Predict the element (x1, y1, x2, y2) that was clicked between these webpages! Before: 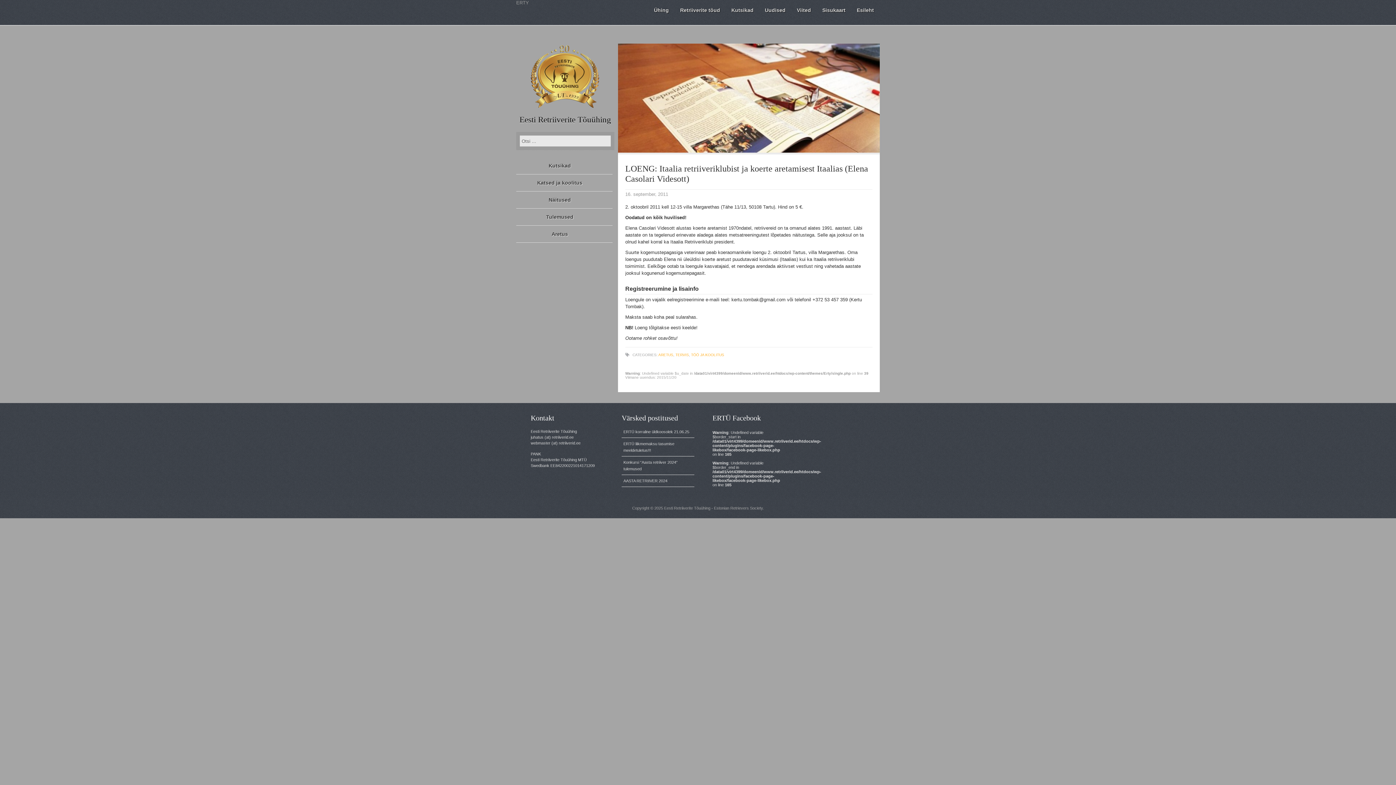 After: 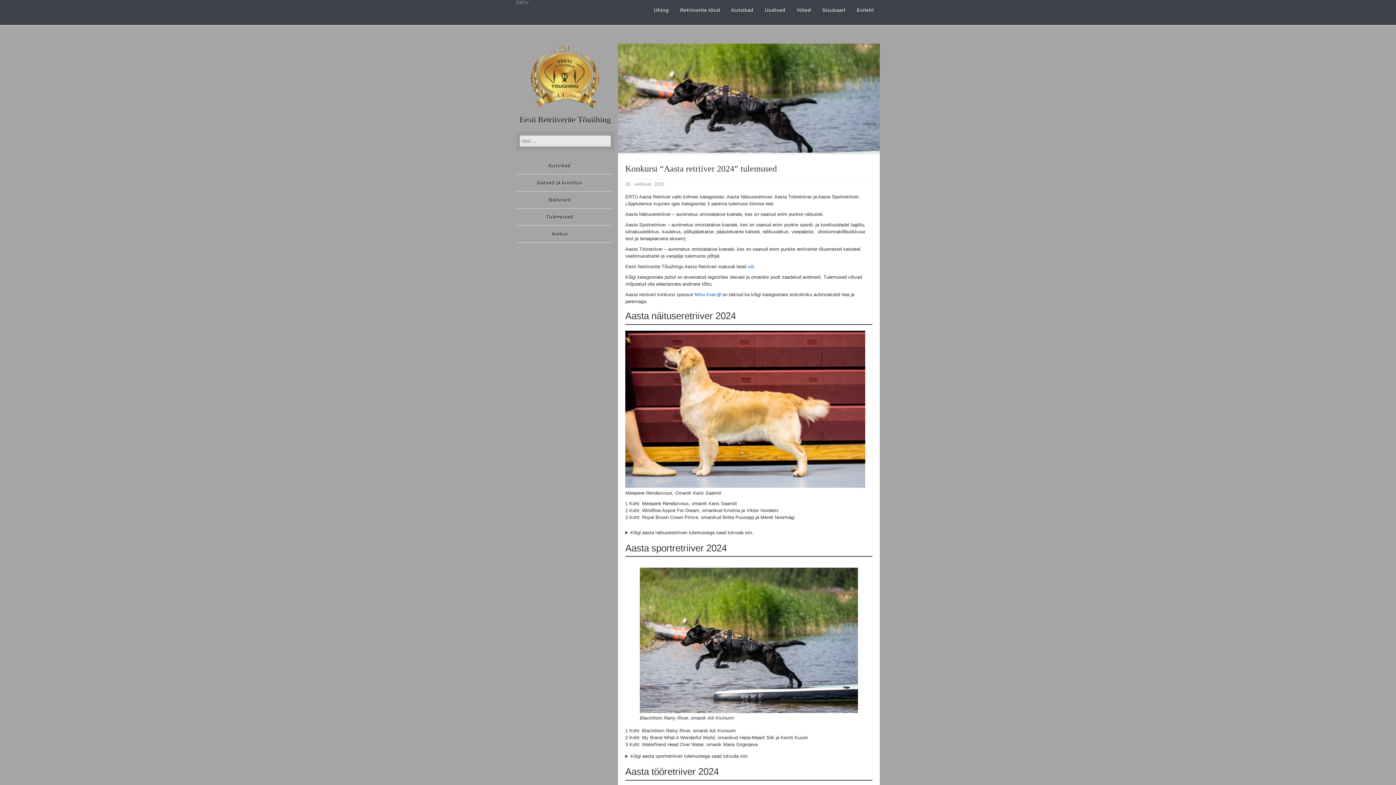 Action: bbox: (621, 456, 694, 475) label: Konkursi “Aasta retriiver 2024” tulemused